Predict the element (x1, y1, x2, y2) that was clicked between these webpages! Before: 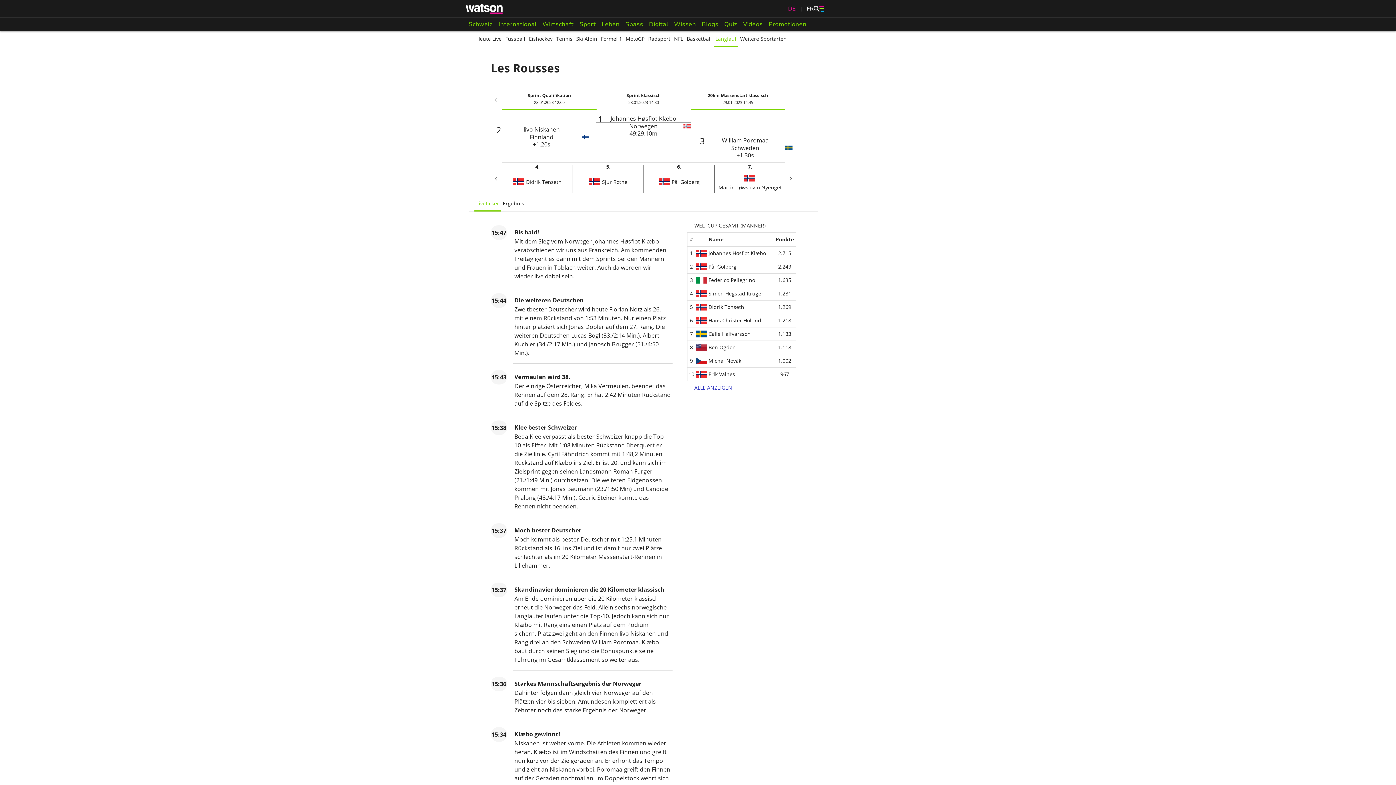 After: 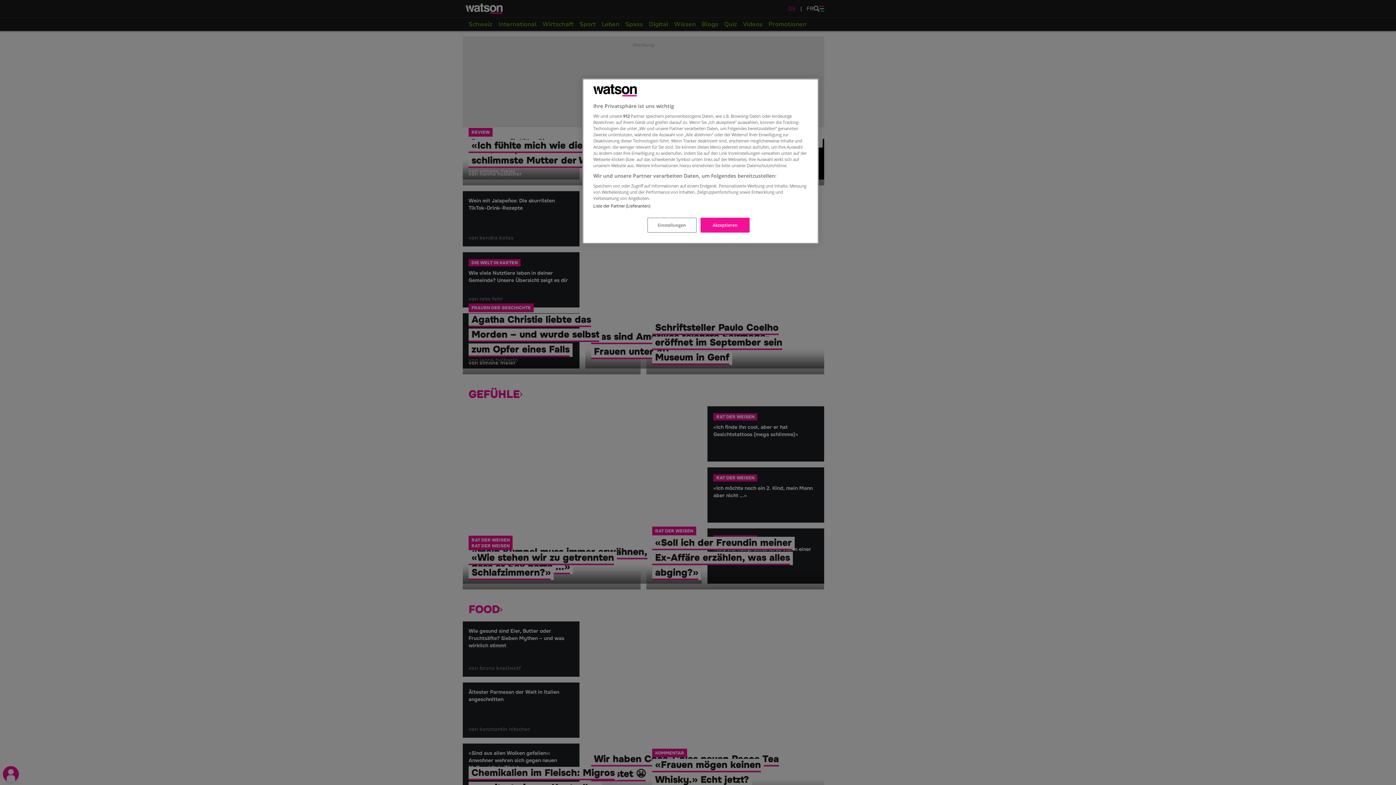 Action: bbox: (598, 17, 622, 30) label: Leben